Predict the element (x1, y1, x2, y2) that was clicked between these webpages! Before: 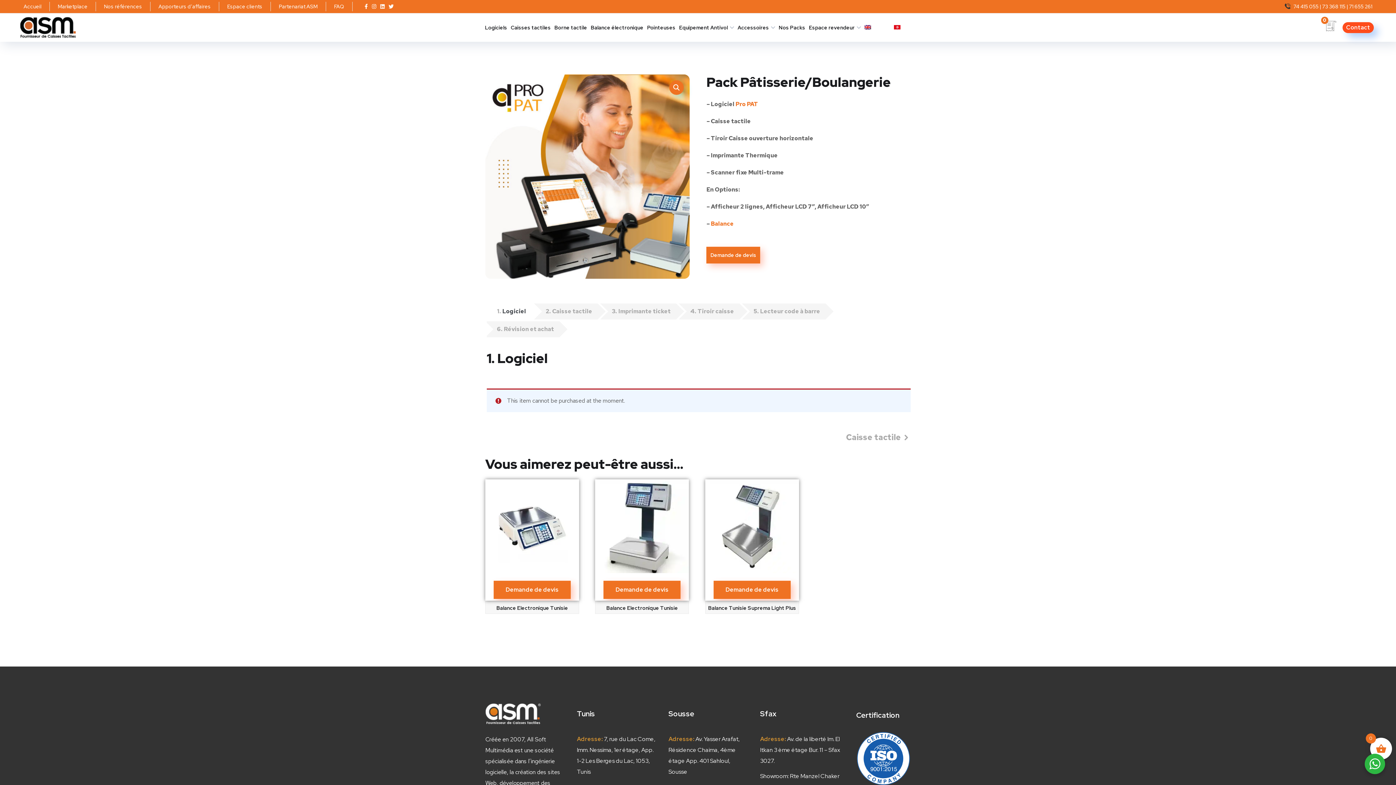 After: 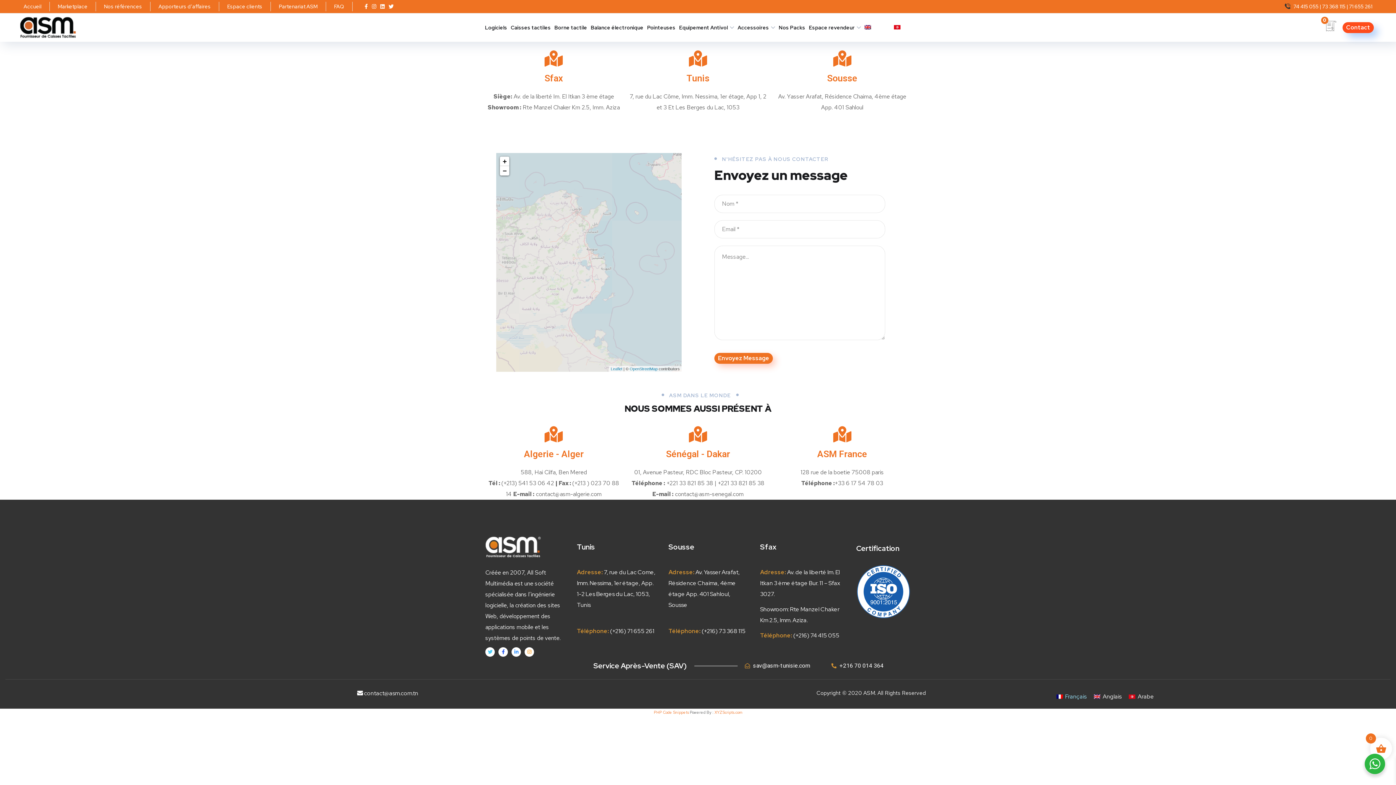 Action: label: Contact bbox: (1342, 22, 1374, 33)